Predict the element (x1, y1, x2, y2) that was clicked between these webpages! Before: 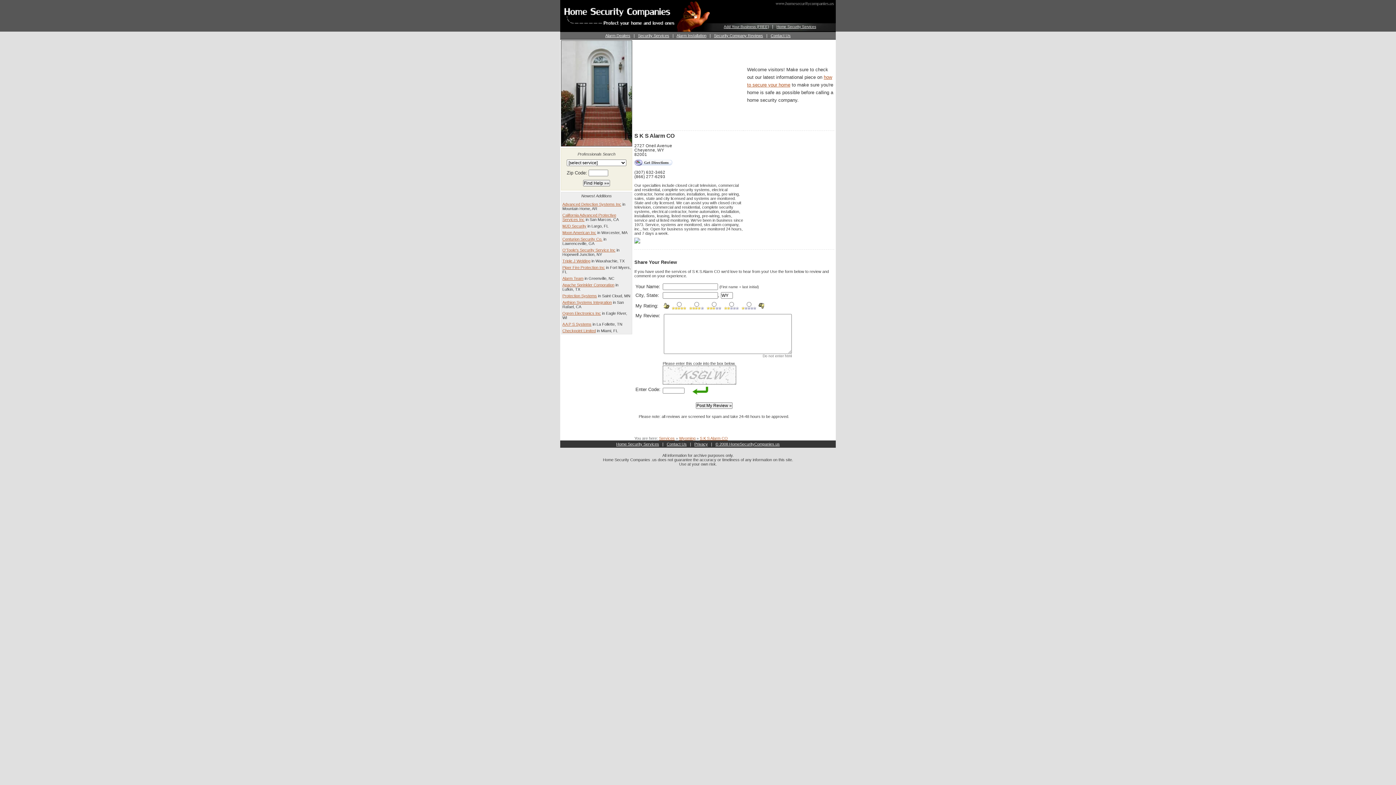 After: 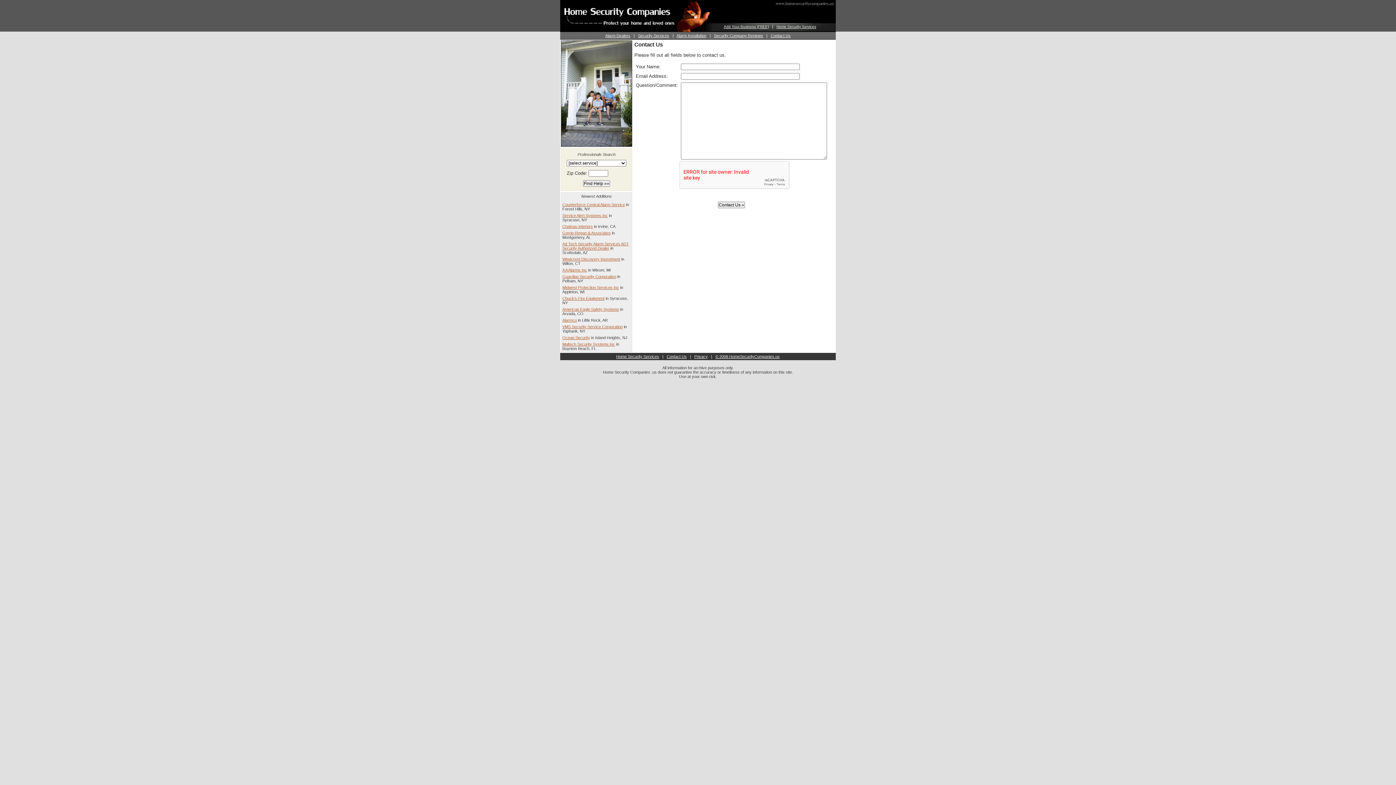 Action: label: Contact Us bbox: (666, 442, 686, 446)